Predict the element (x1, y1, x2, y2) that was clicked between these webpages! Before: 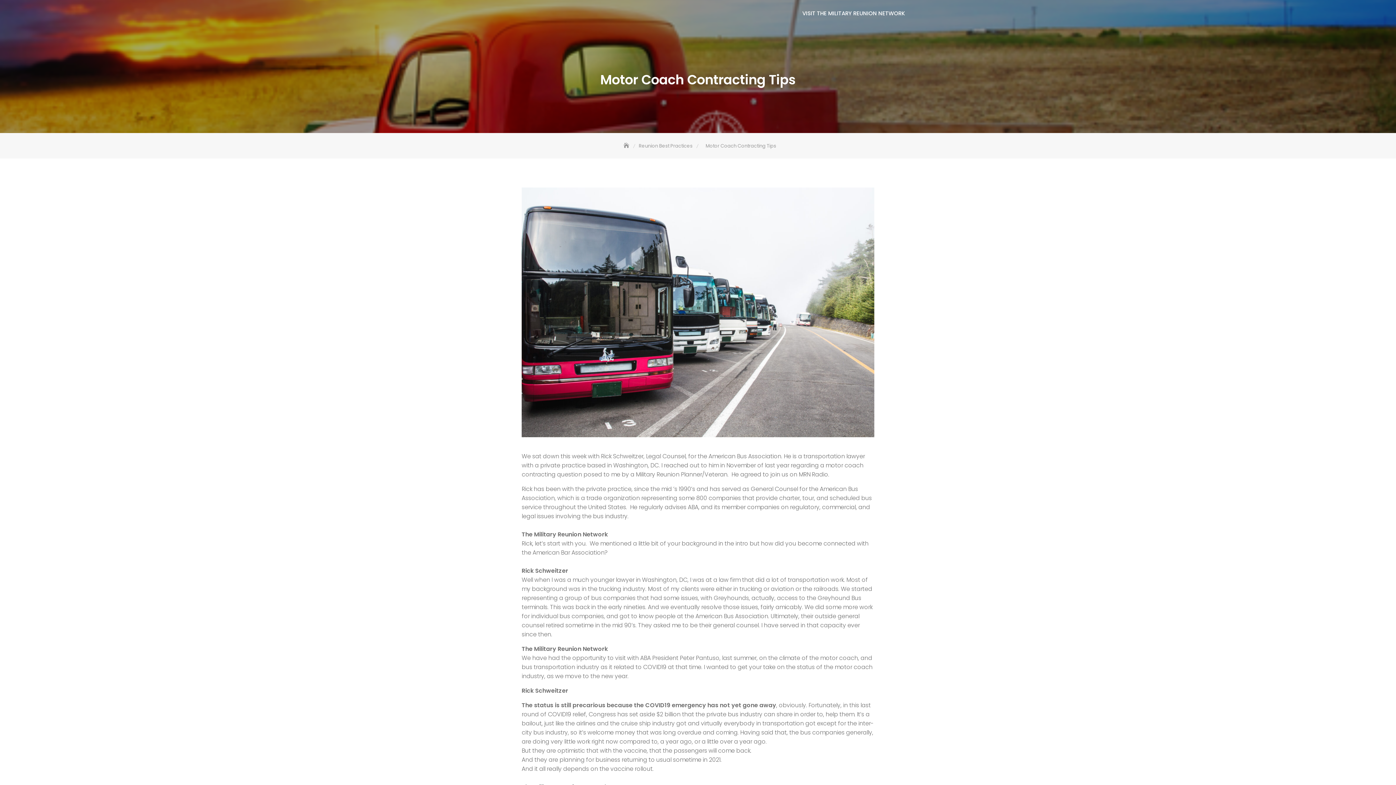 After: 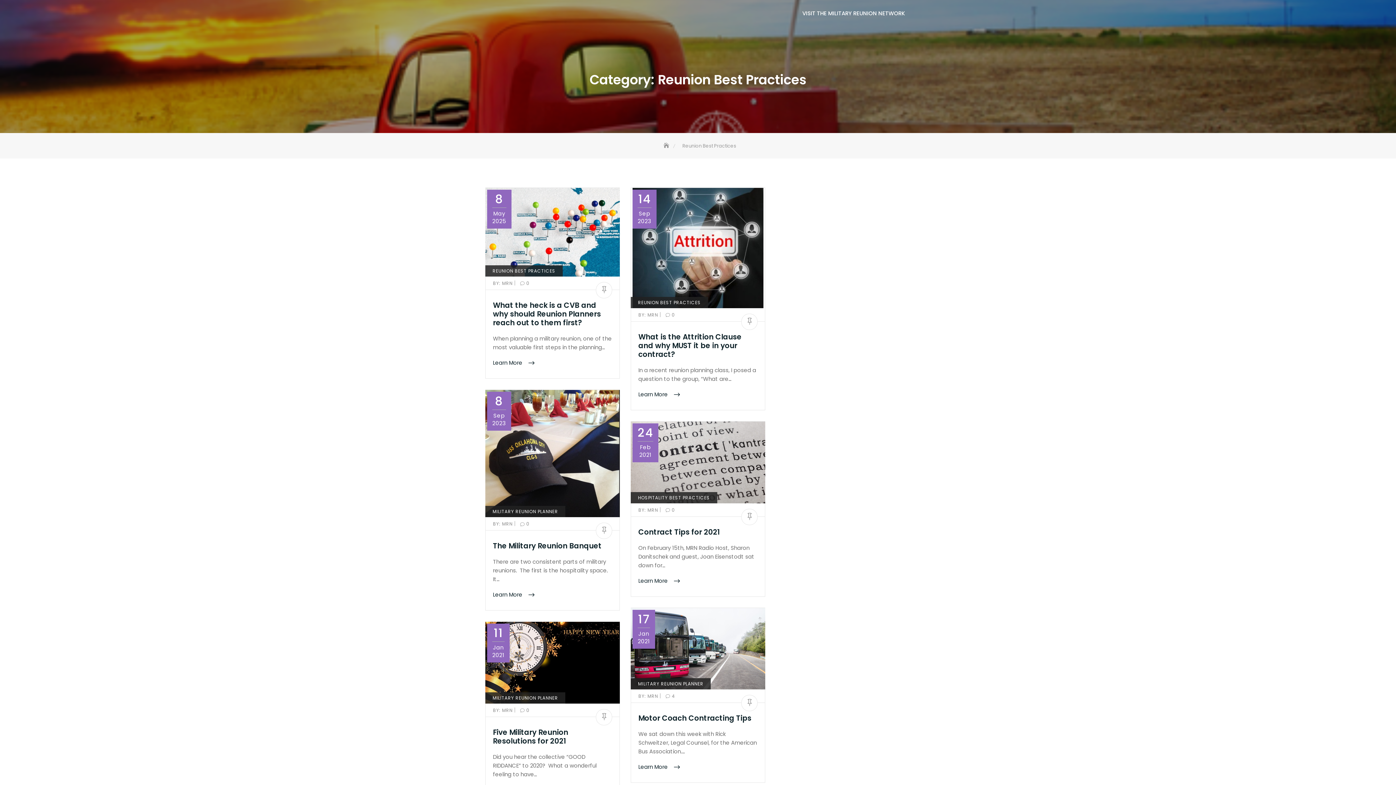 Action: label: Reunion Best Practices bbox: (635, 142, 697, 149)